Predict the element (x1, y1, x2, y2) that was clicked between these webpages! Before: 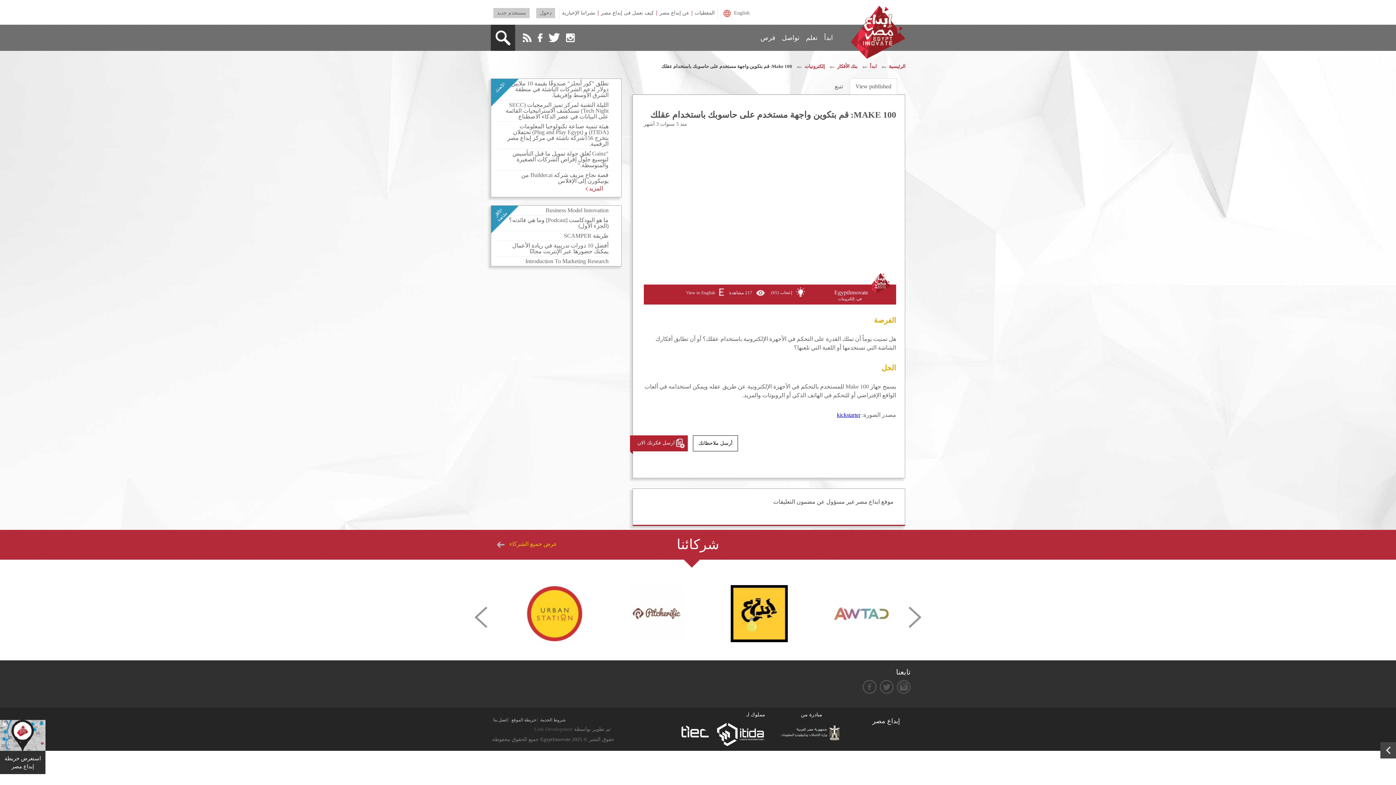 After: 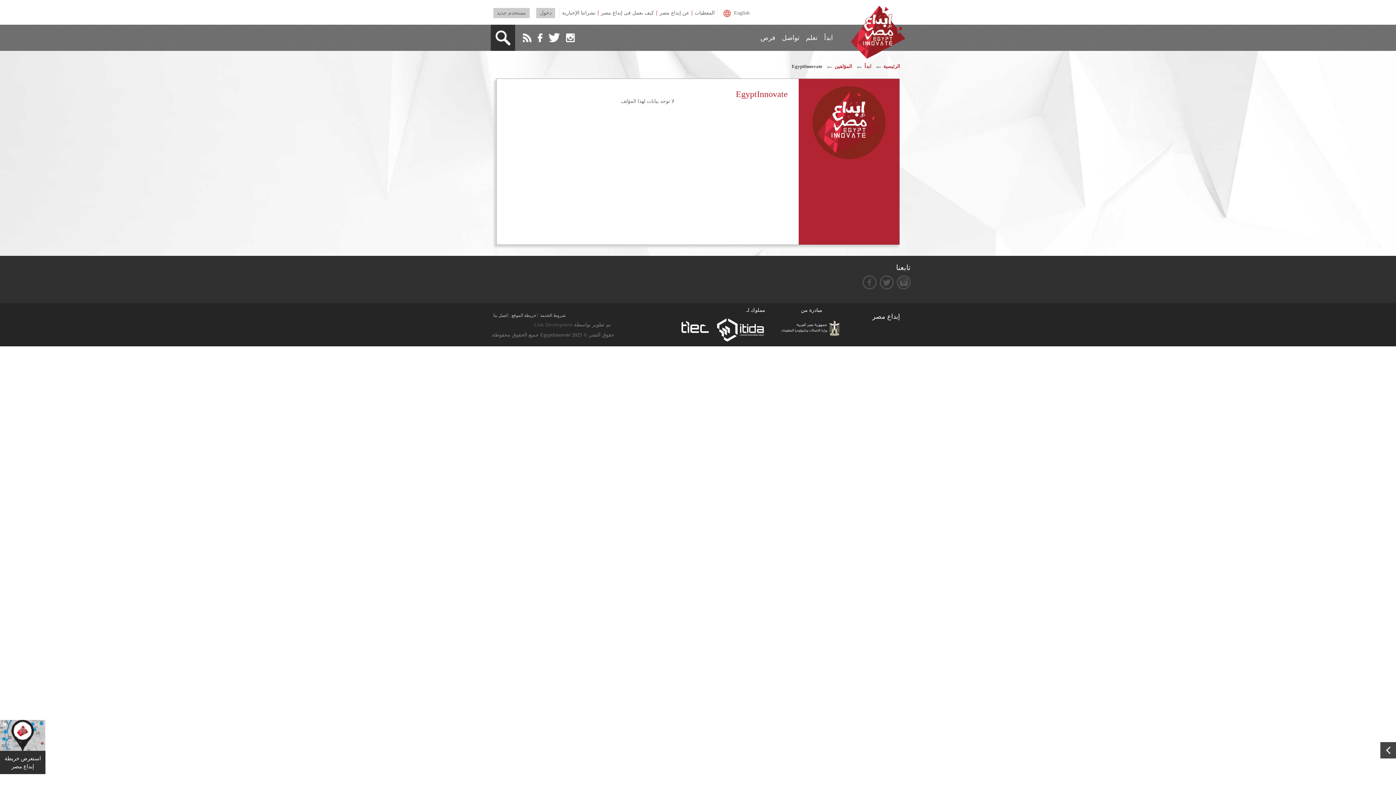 Action: bbox: (834, 291, 891, 295) label:  EgyptInnovate